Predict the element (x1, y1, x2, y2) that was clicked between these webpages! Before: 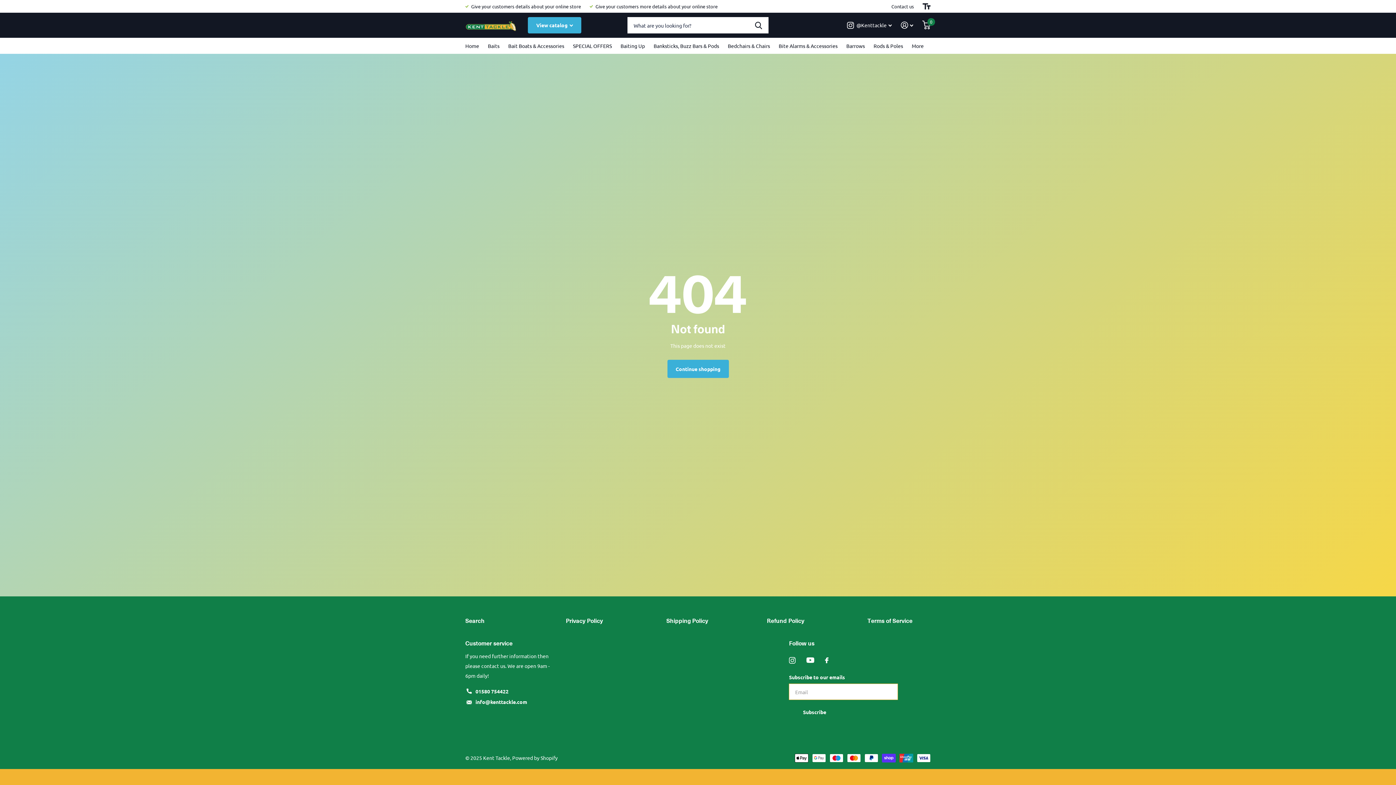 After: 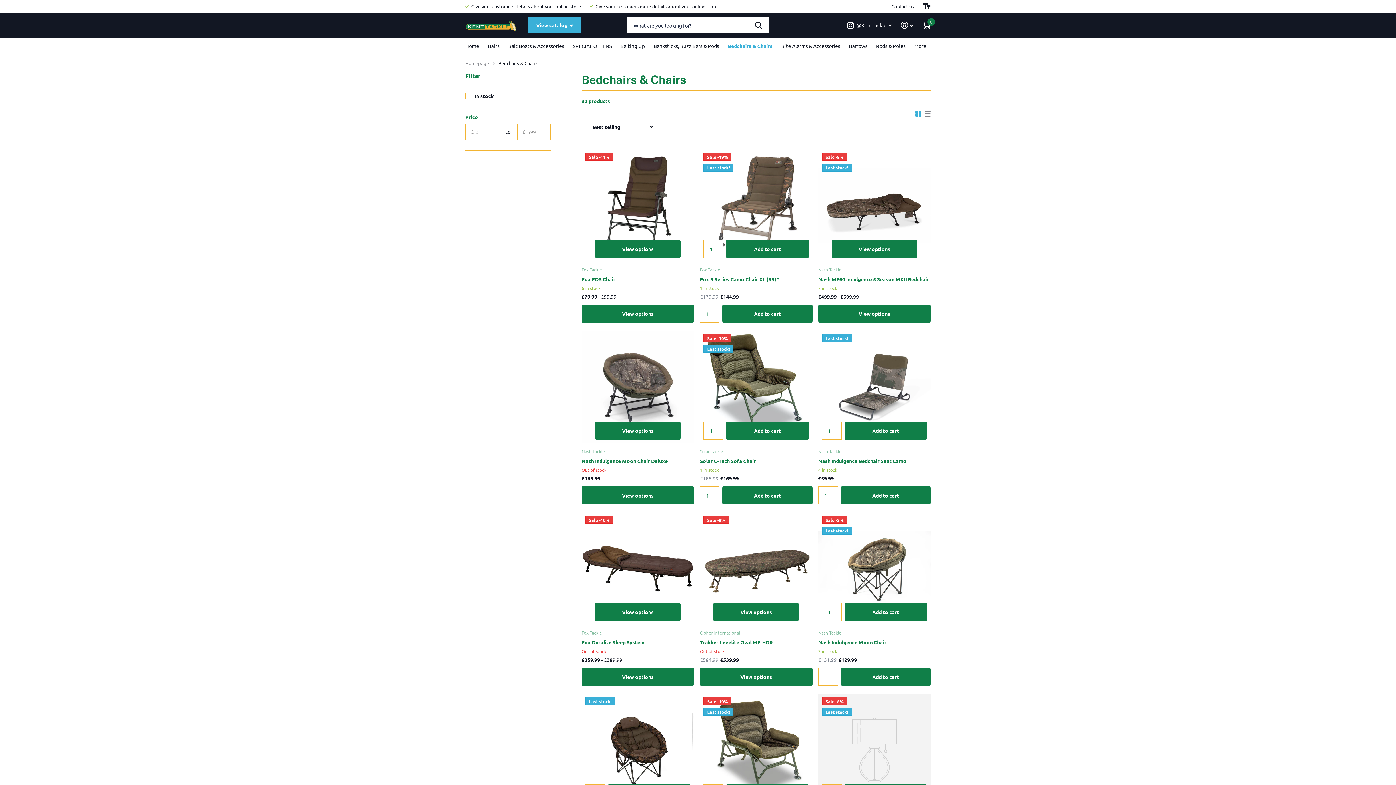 Action: bbox: (728, 37, 770, 53) label: Bedchairs & Chairs